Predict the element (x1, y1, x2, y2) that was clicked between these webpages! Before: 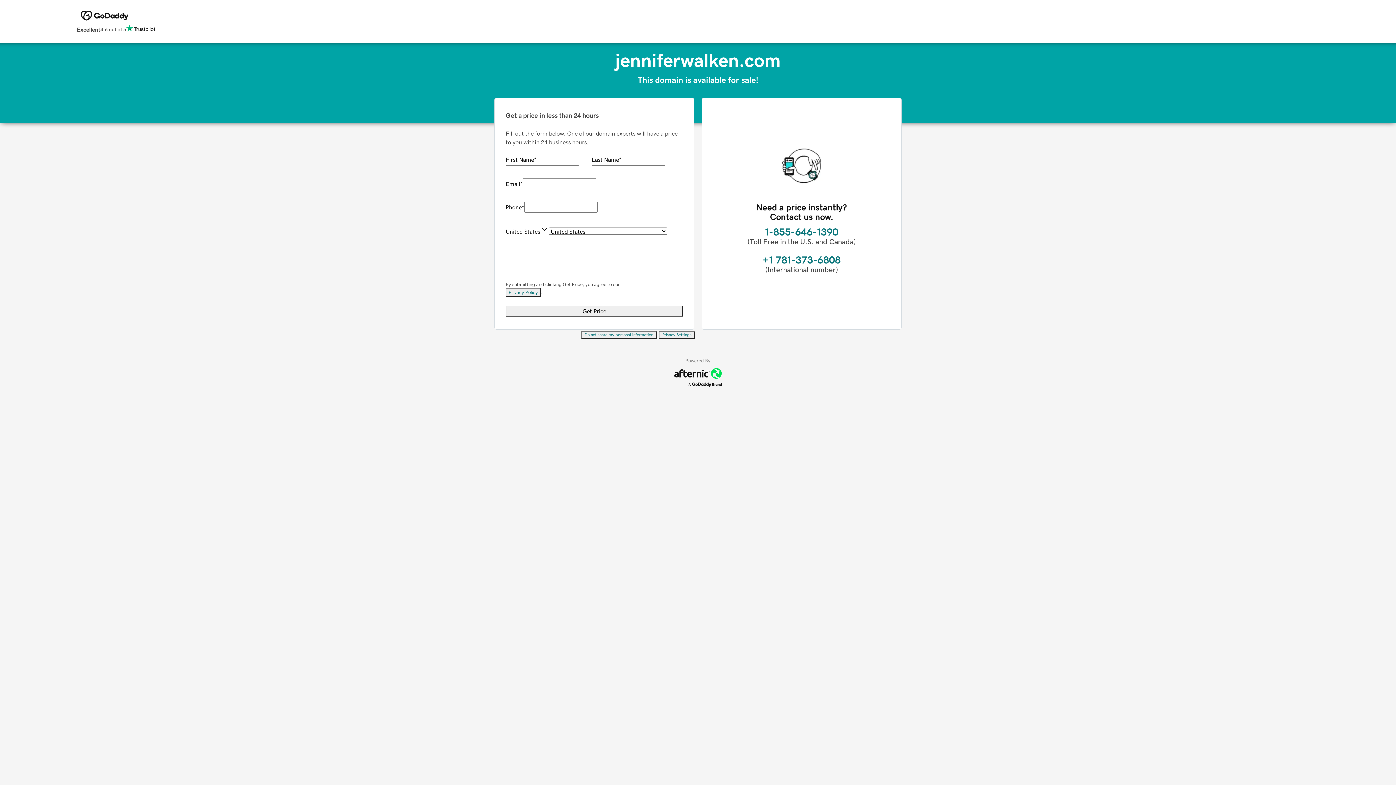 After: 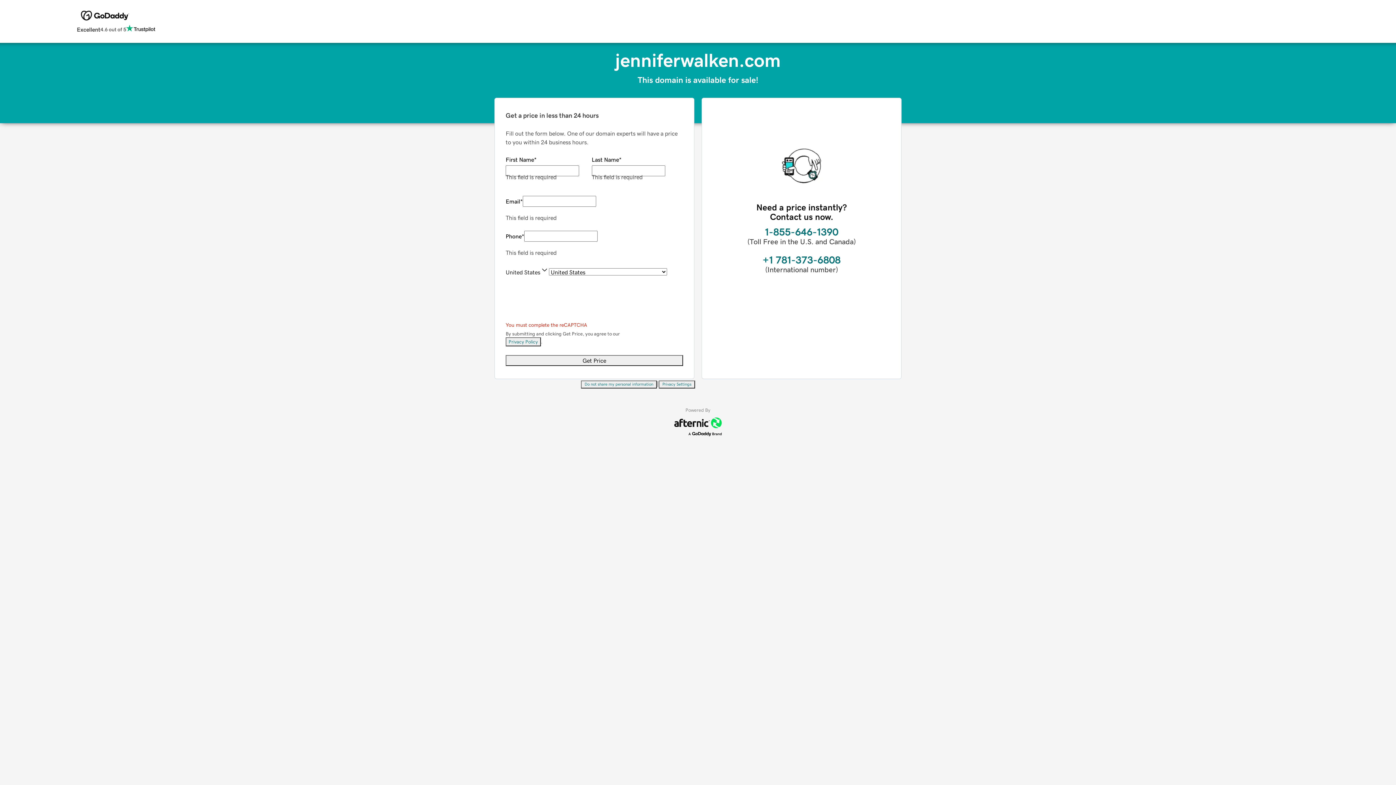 Action: label: Get Price bbox: (505, 305, 683, 316)